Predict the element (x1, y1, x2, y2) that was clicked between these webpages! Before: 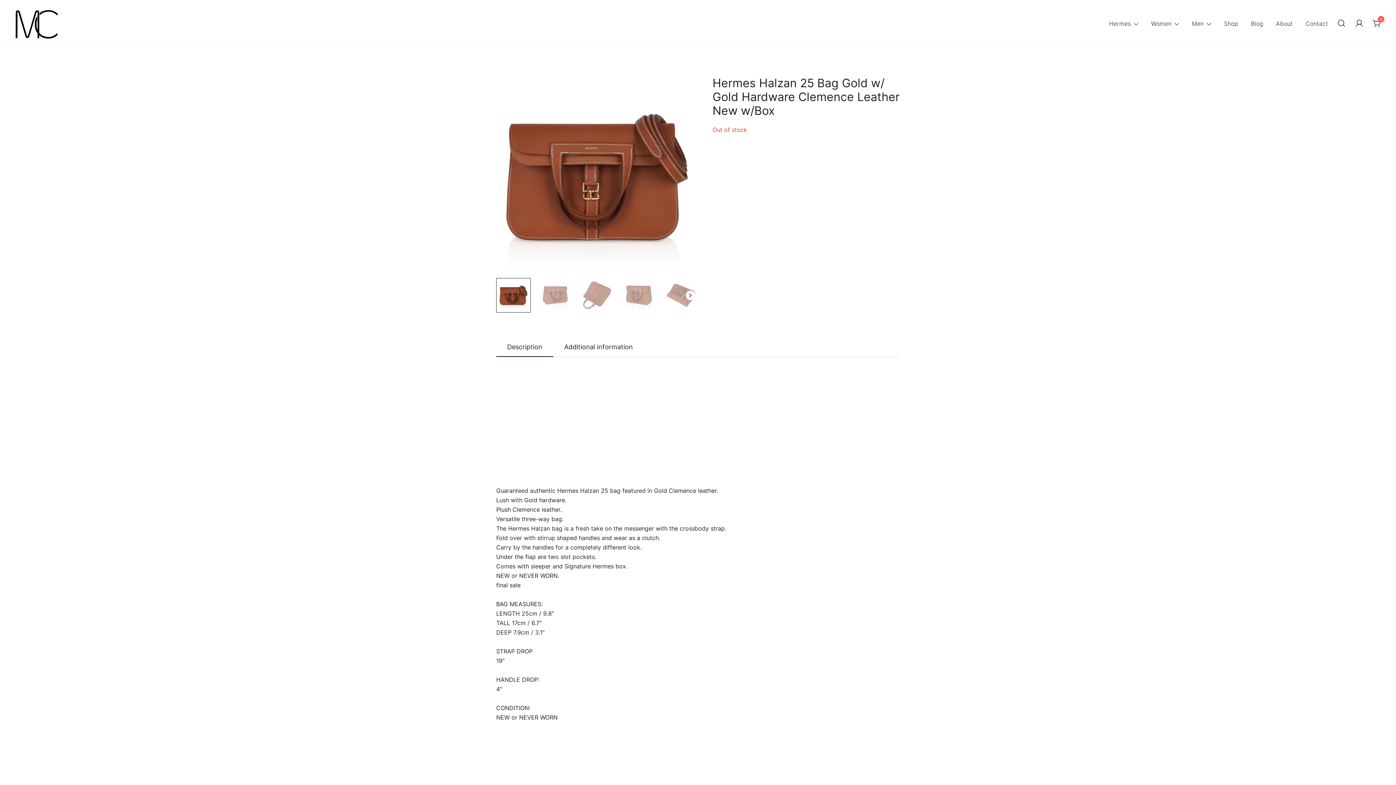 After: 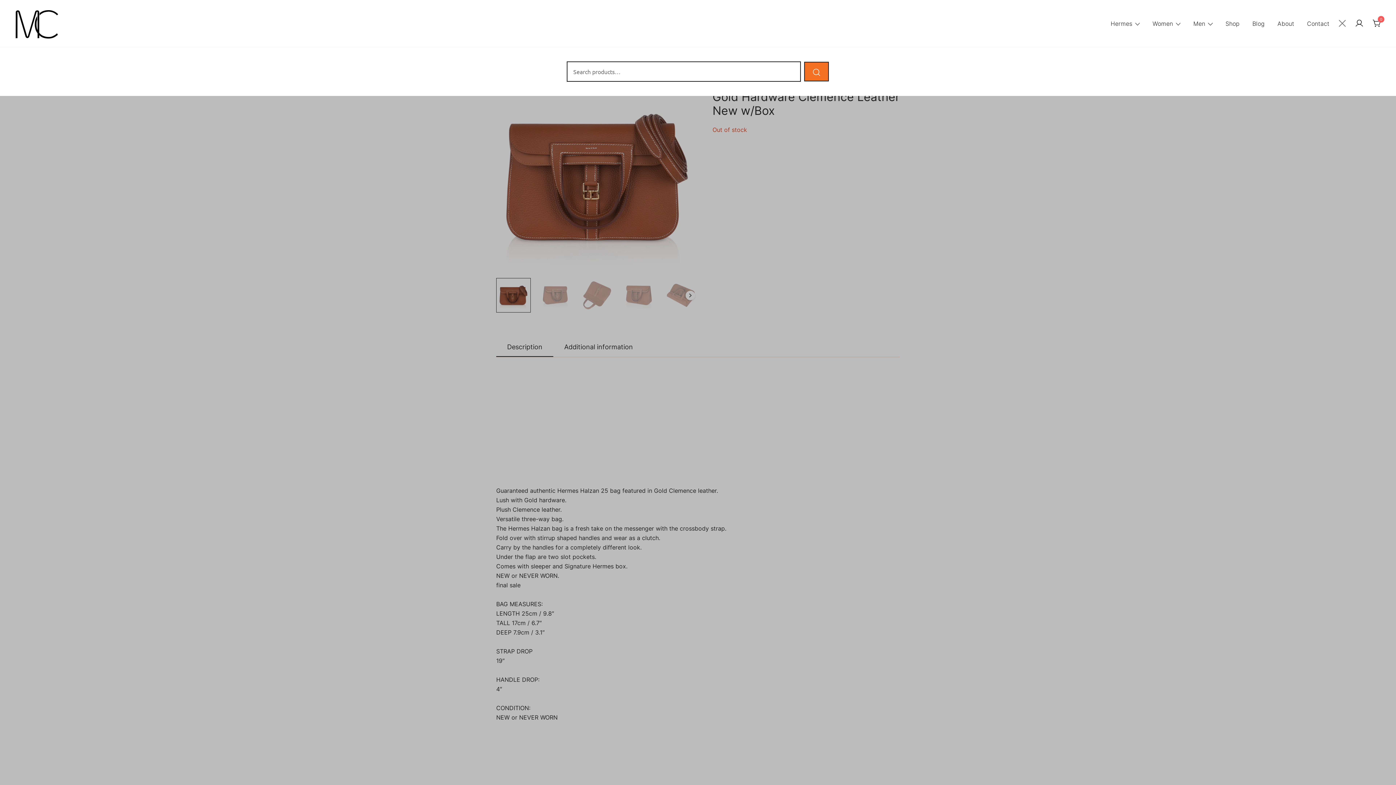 Action: bbox: (1337, 18, 1346, 28)